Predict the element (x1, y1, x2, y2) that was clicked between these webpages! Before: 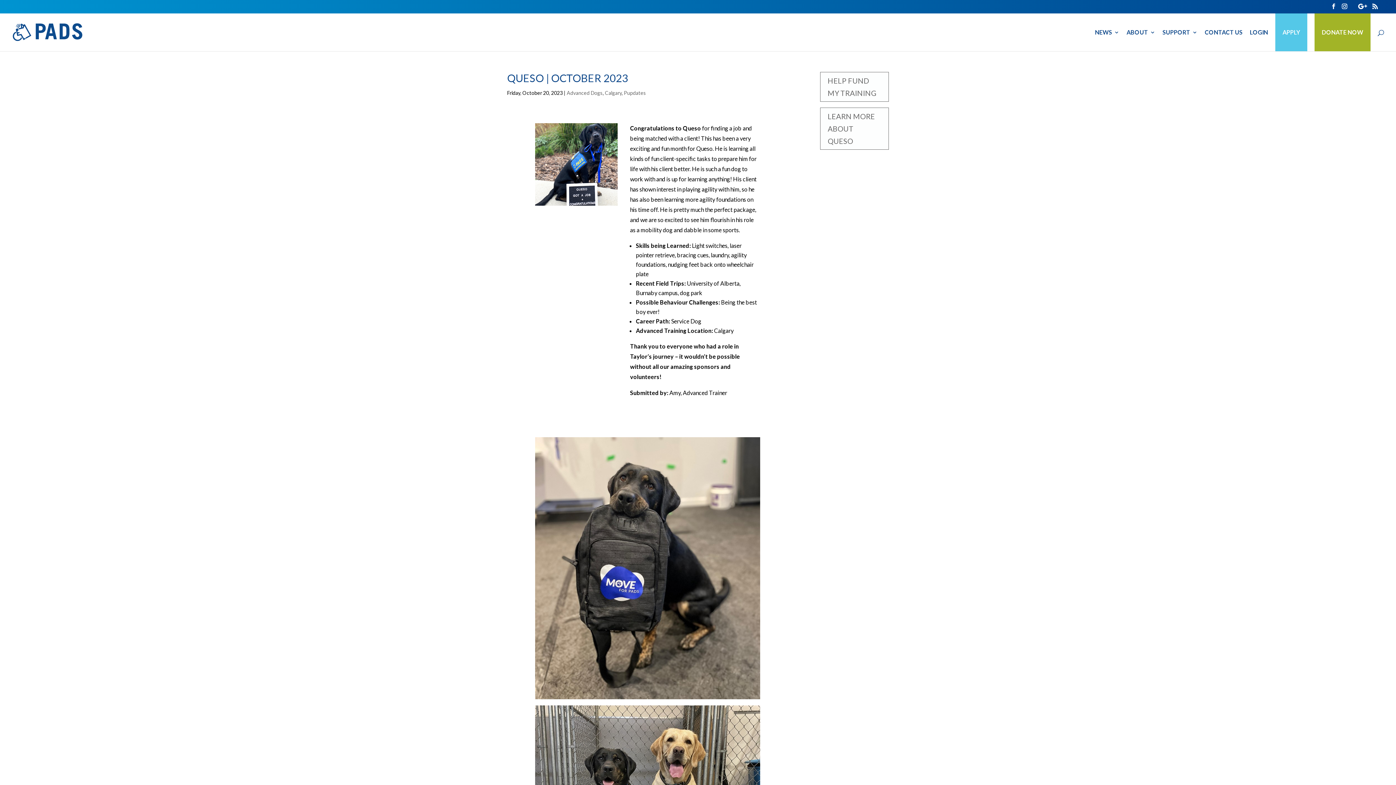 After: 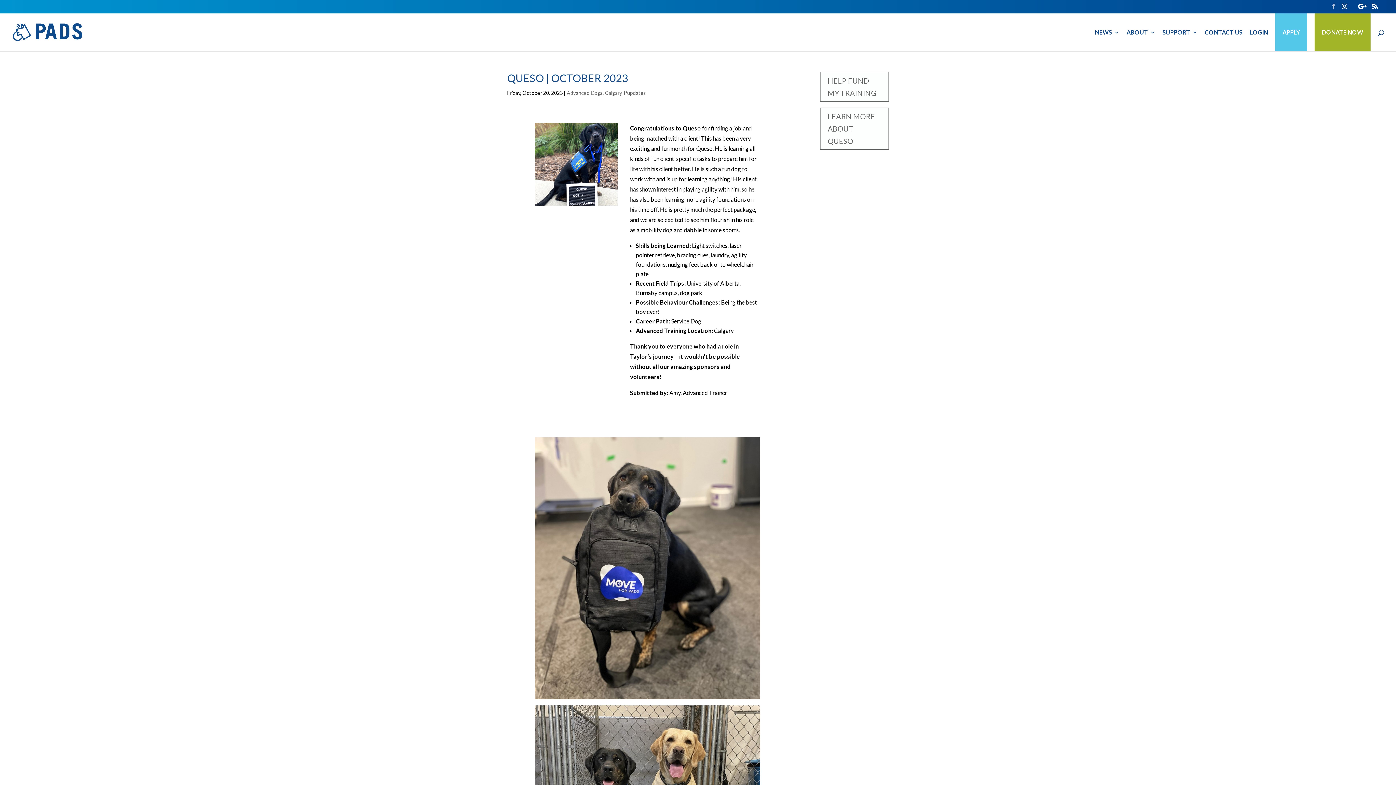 Action: bbox: (1331, 3, 1336, 13)